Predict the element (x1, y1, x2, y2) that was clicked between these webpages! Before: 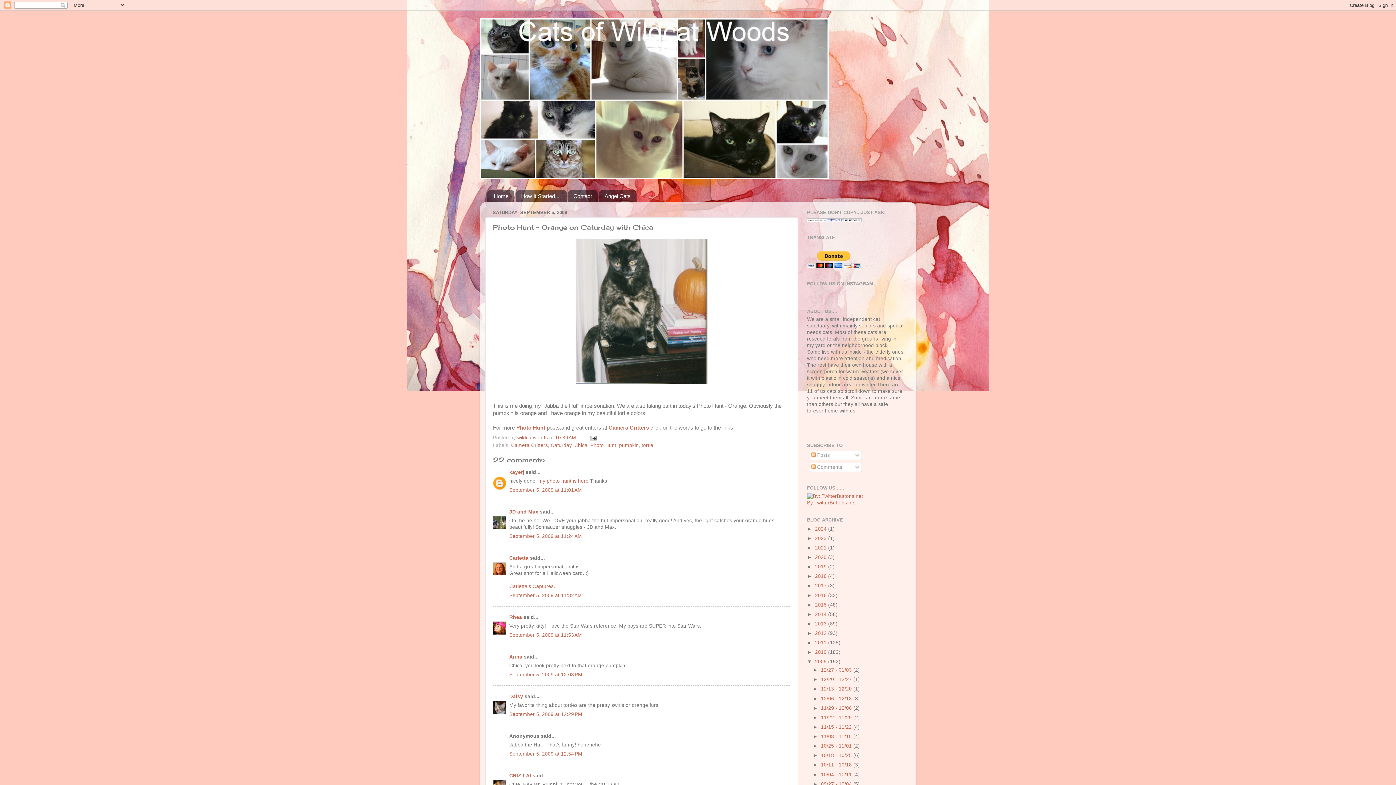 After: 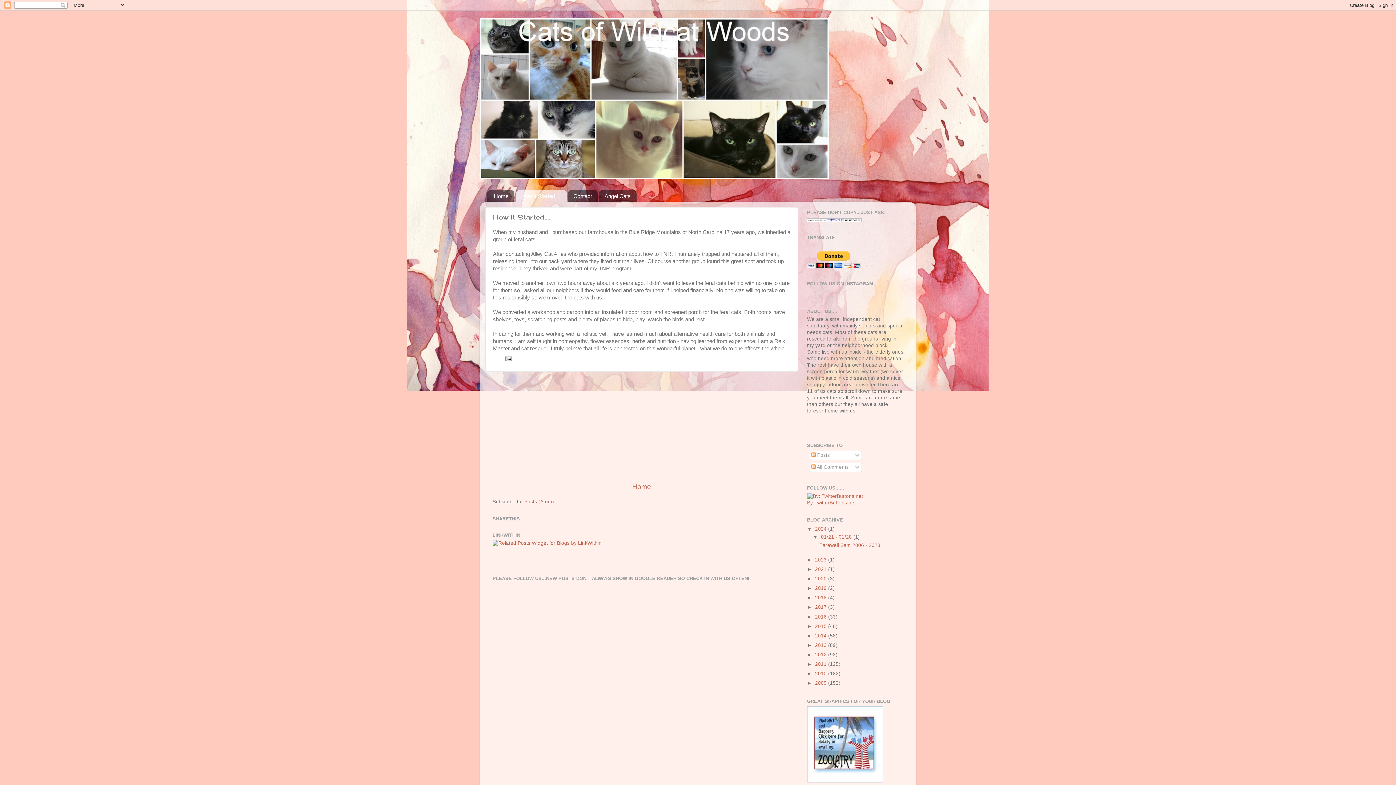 Action: bbox: (515, 190, 566, 201) label: How It Started....